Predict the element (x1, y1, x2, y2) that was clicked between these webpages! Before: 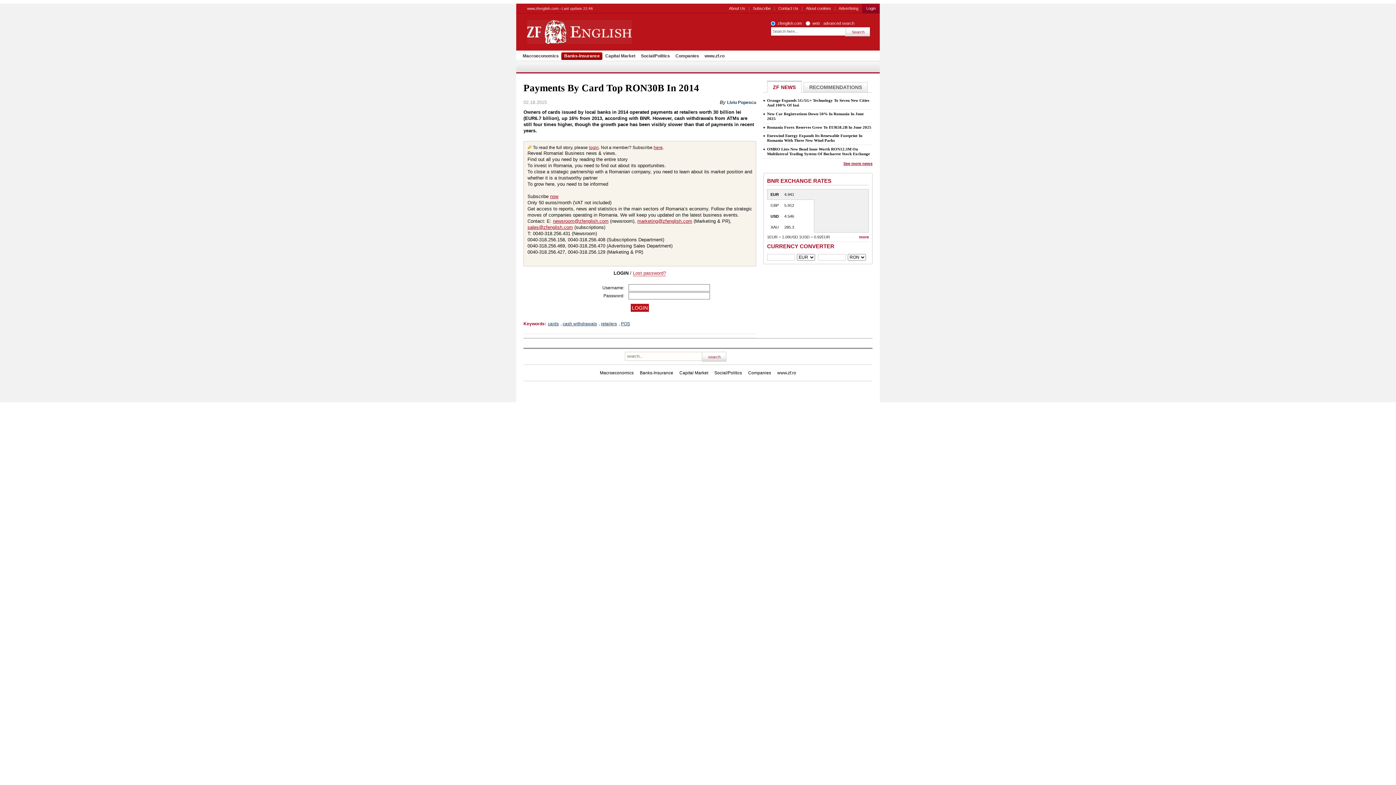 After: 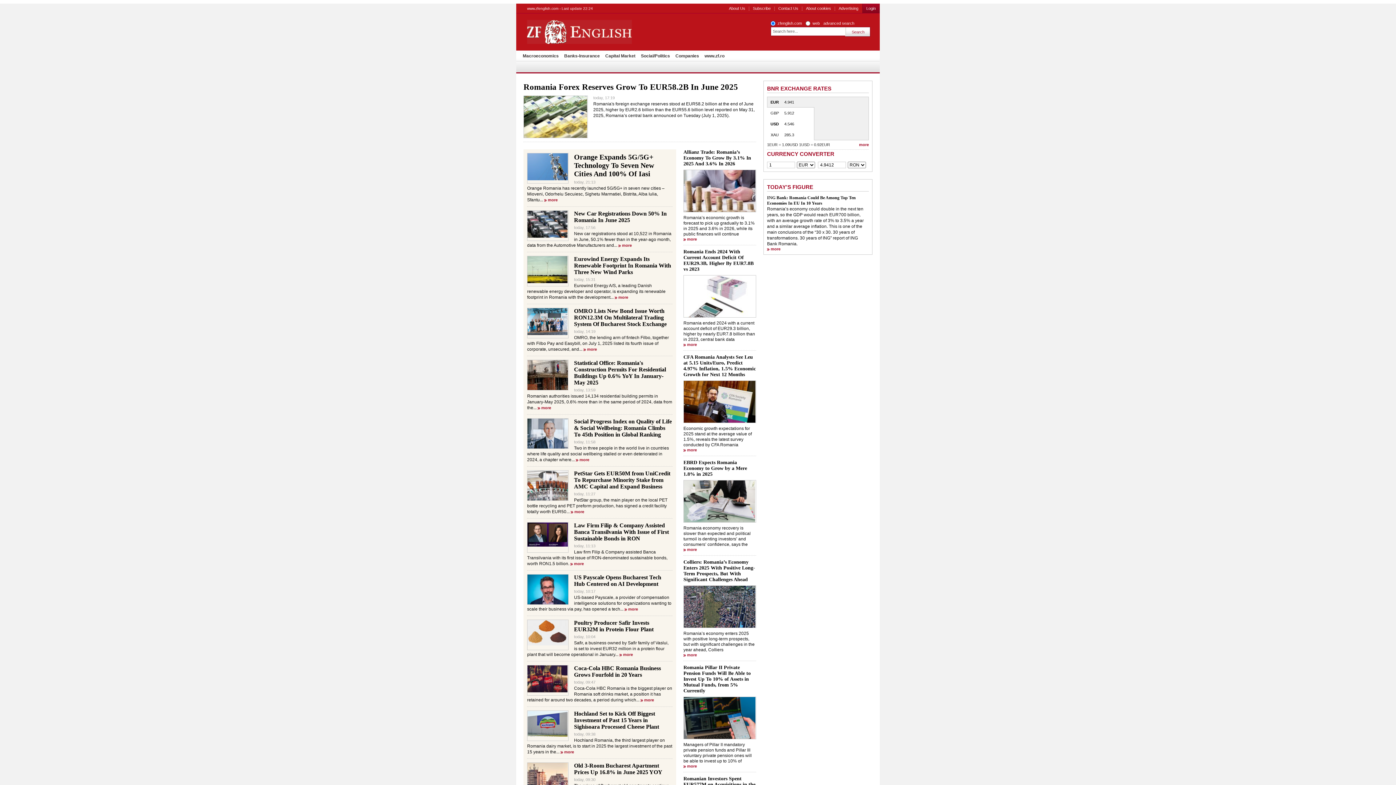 Action: label: See more news bbox: (843, 161, 872, 165)